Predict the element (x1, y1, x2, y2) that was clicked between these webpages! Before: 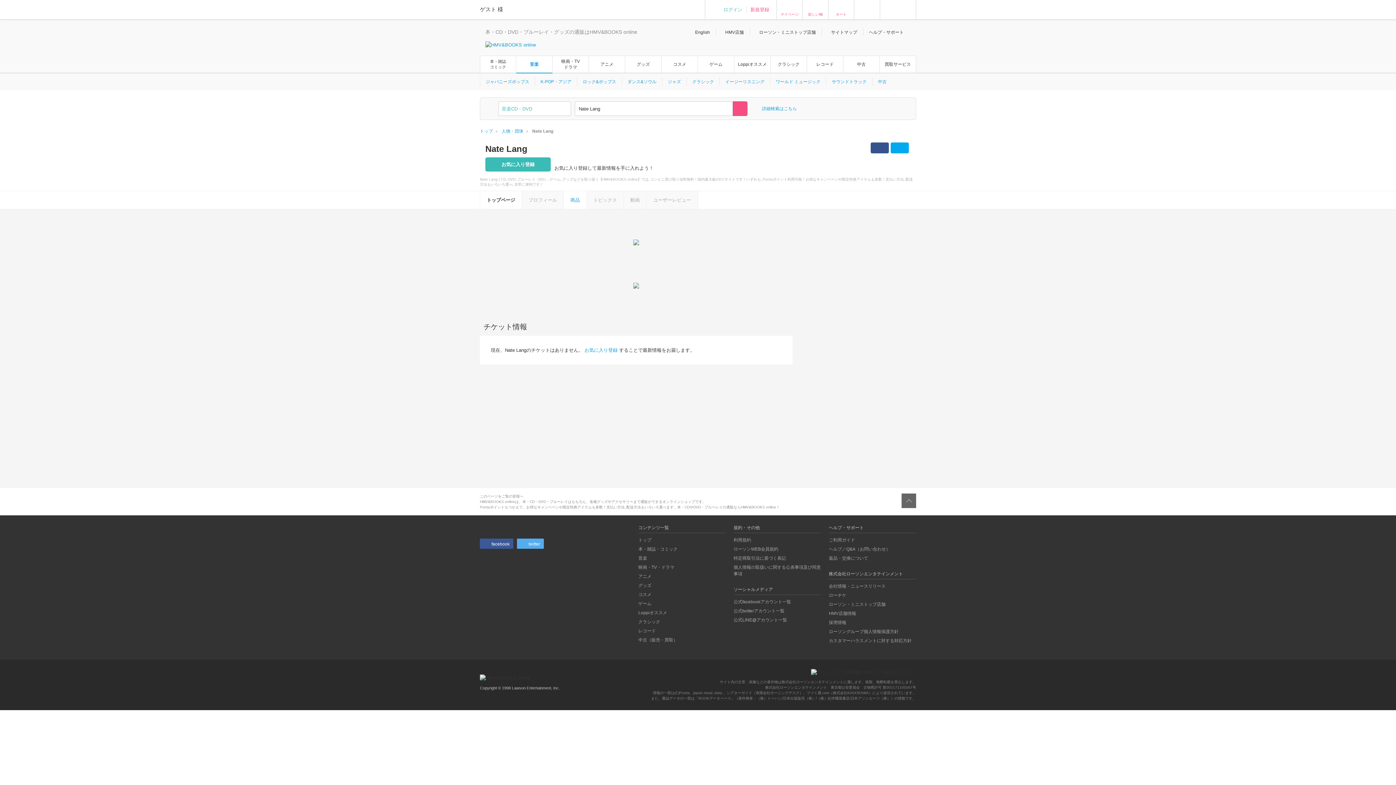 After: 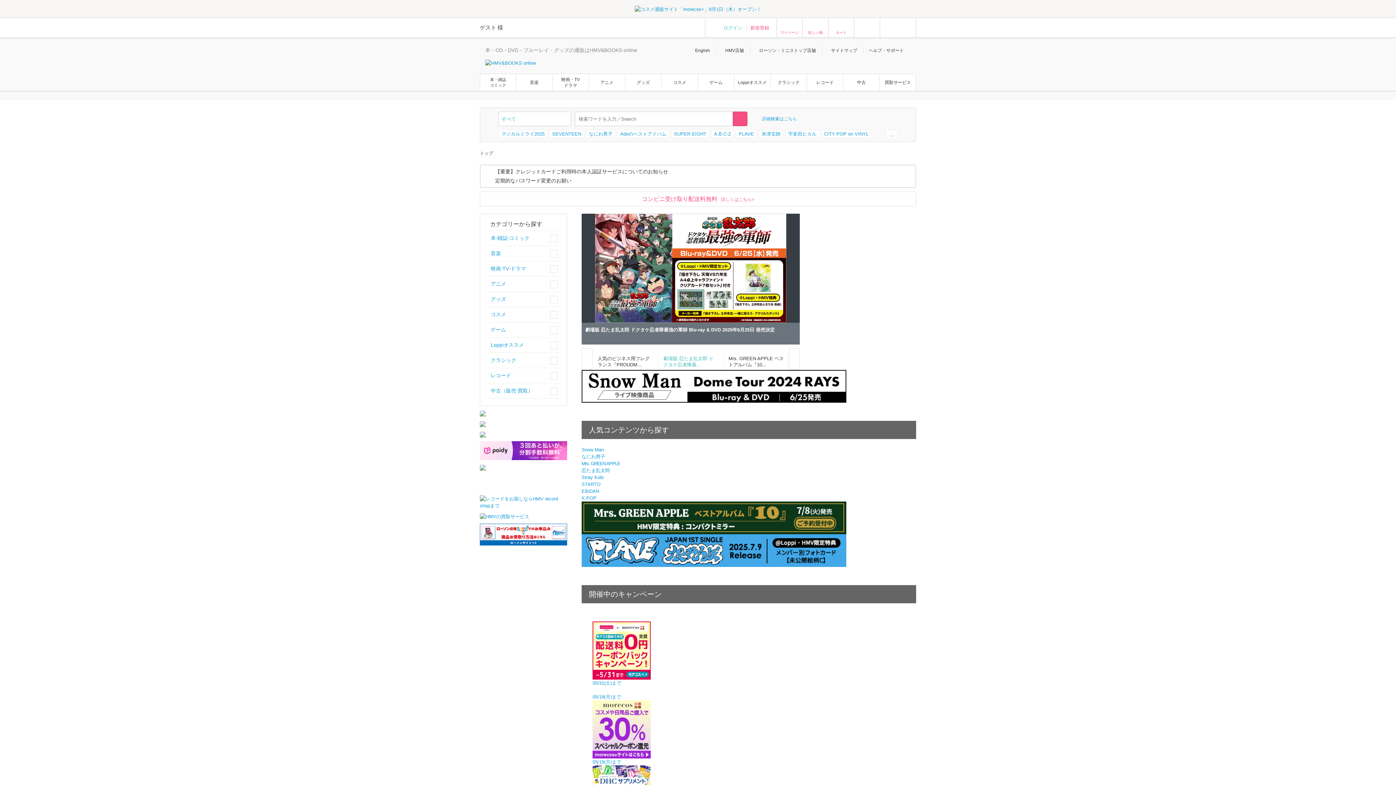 Action: label: トップ bbox: (638, 537, 651, 542)